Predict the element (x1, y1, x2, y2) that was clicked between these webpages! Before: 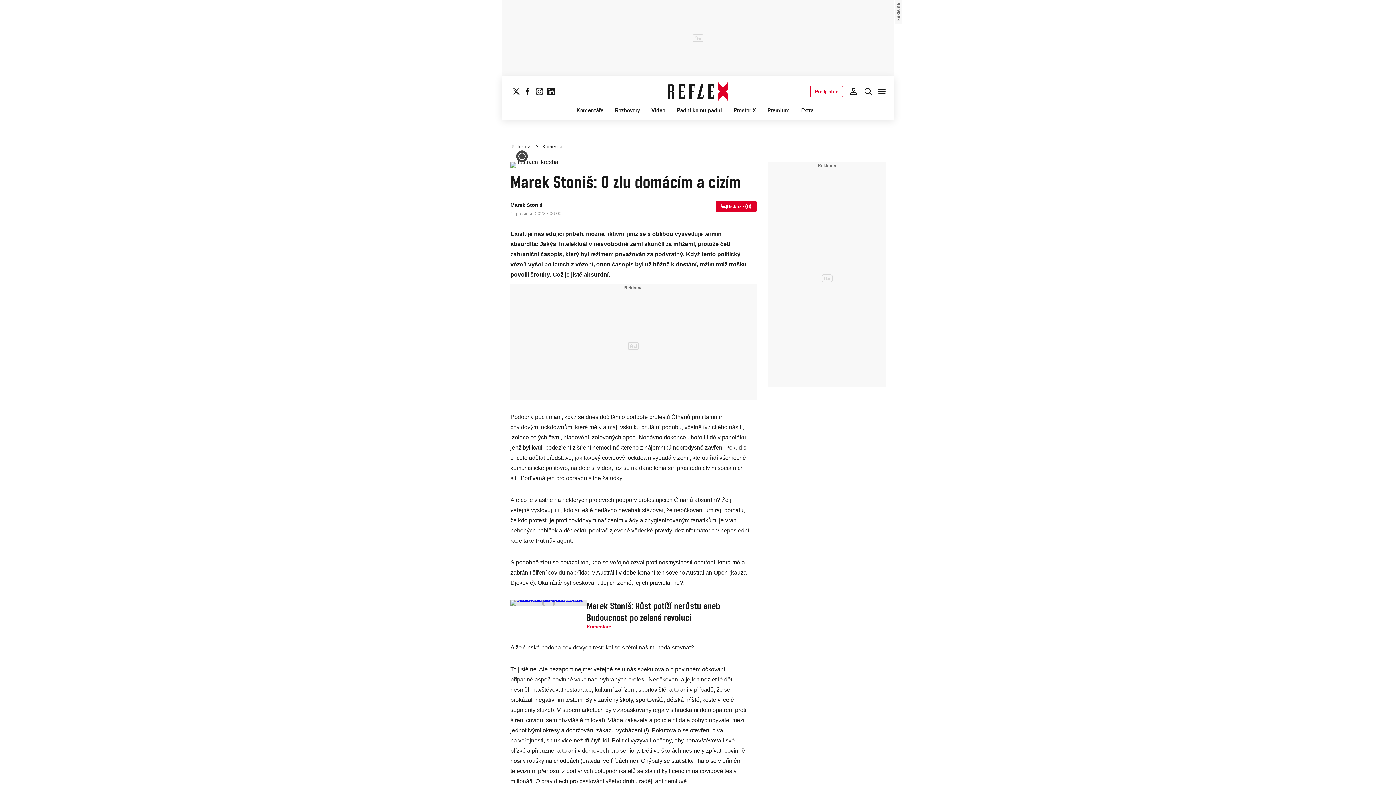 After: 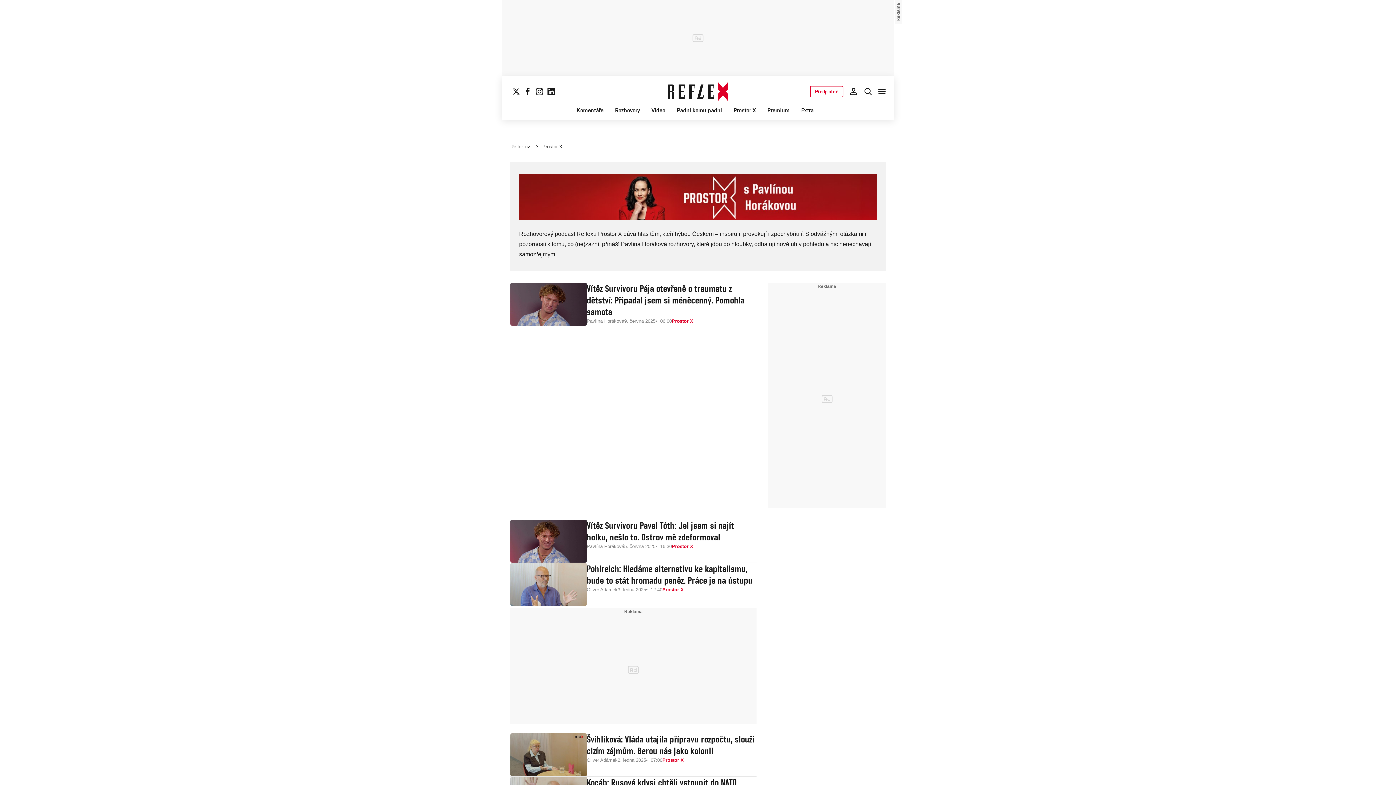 Action: bbox: (733, 106, 756, 114) label: Prostor X